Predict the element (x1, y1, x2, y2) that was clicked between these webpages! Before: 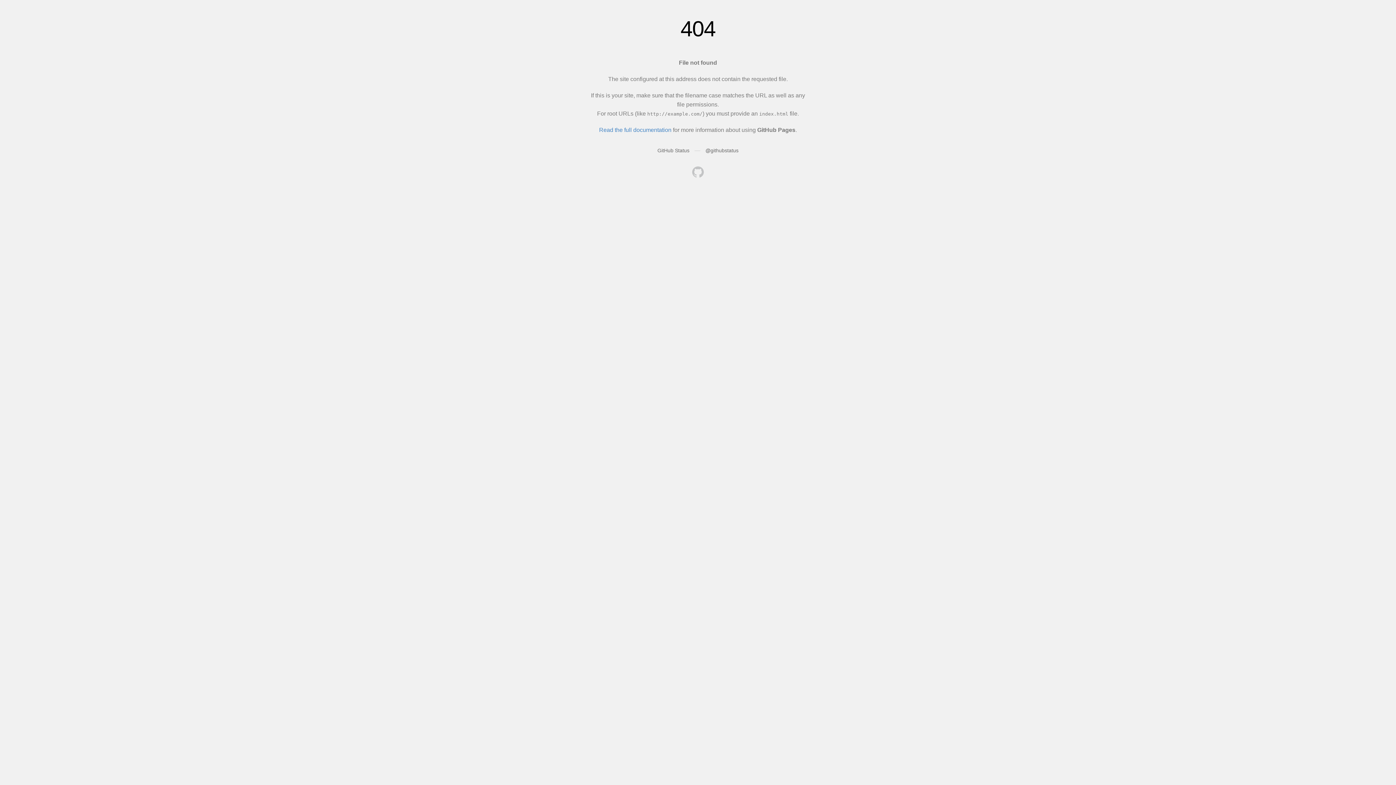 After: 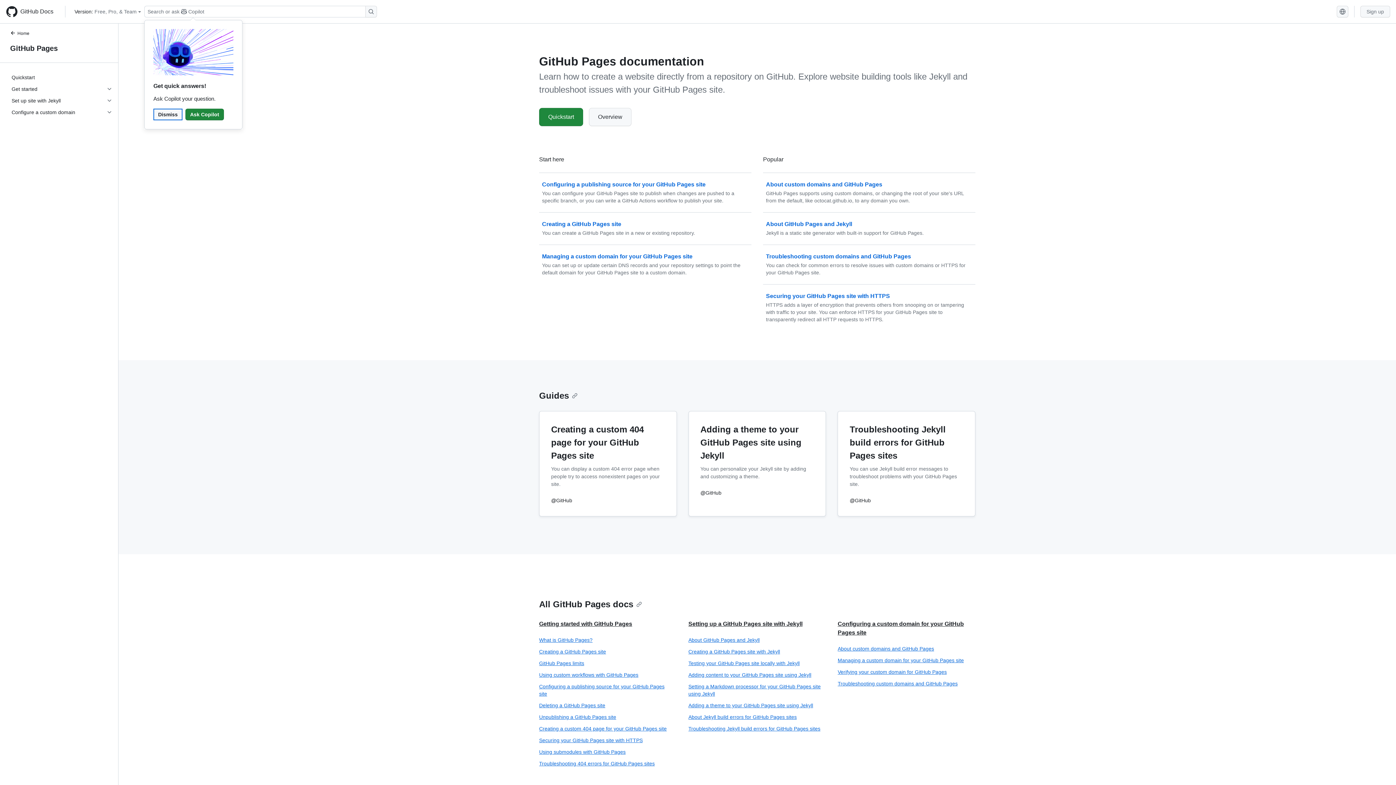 Action: label: Read the full documentation bbox: (599, 126, 671, 133)